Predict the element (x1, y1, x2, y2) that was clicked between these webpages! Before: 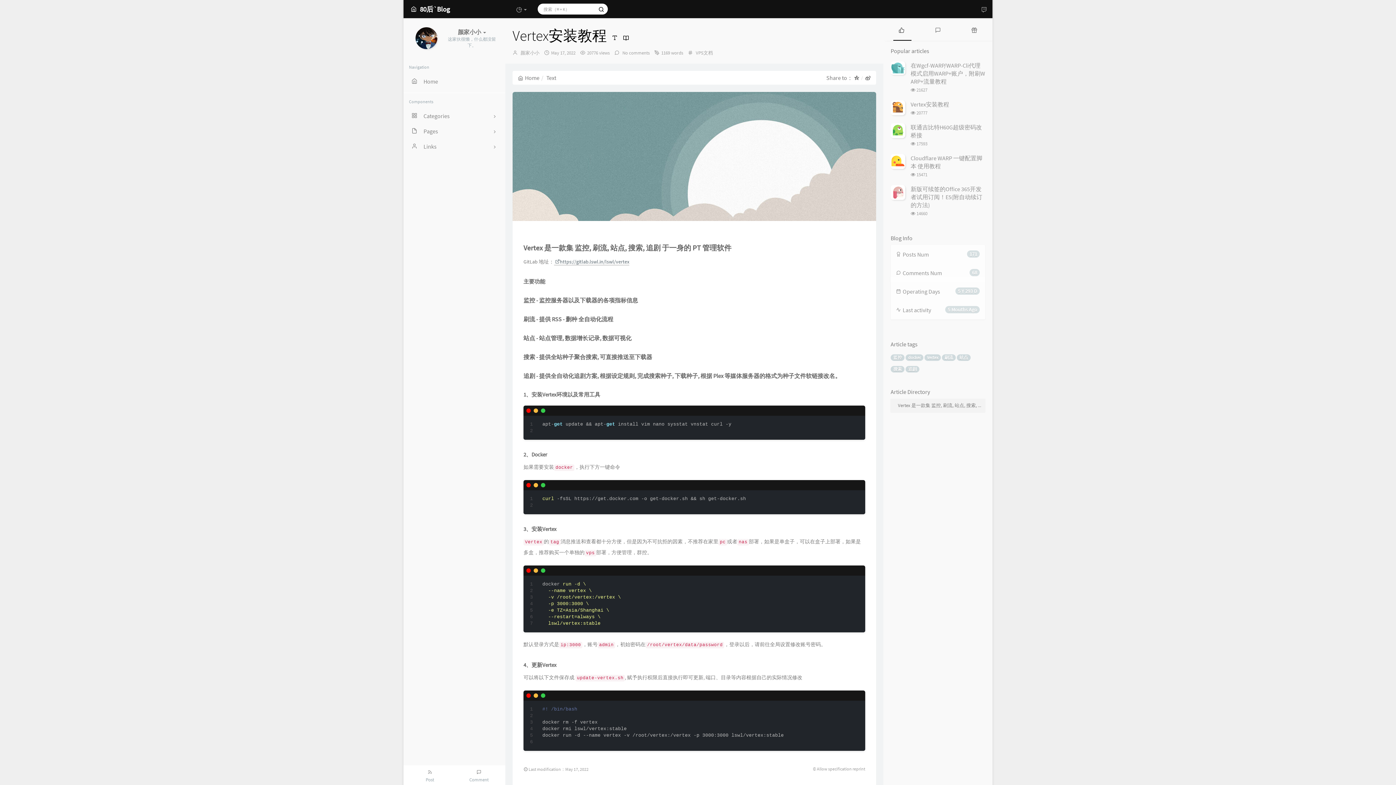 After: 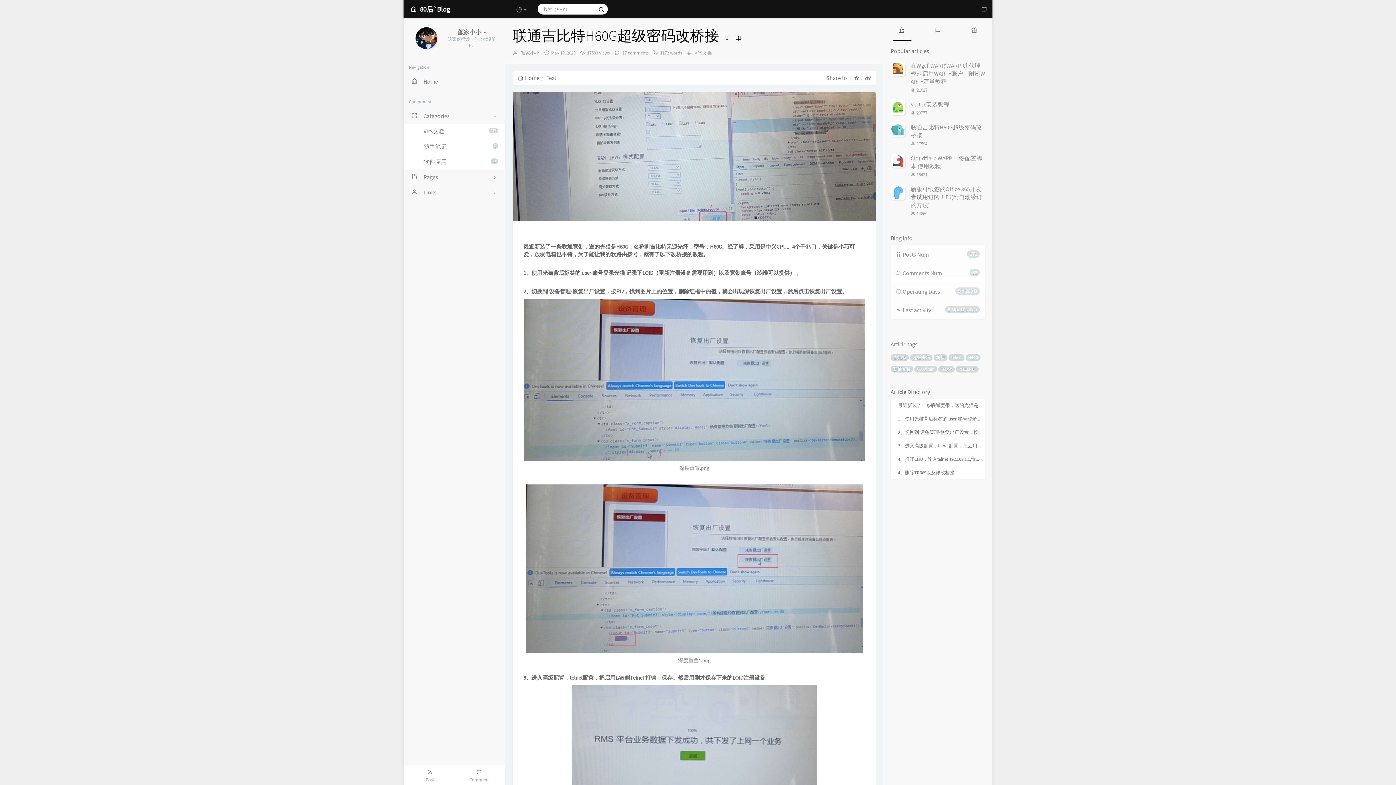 Action: bbox: (890, 123, 905, 138)